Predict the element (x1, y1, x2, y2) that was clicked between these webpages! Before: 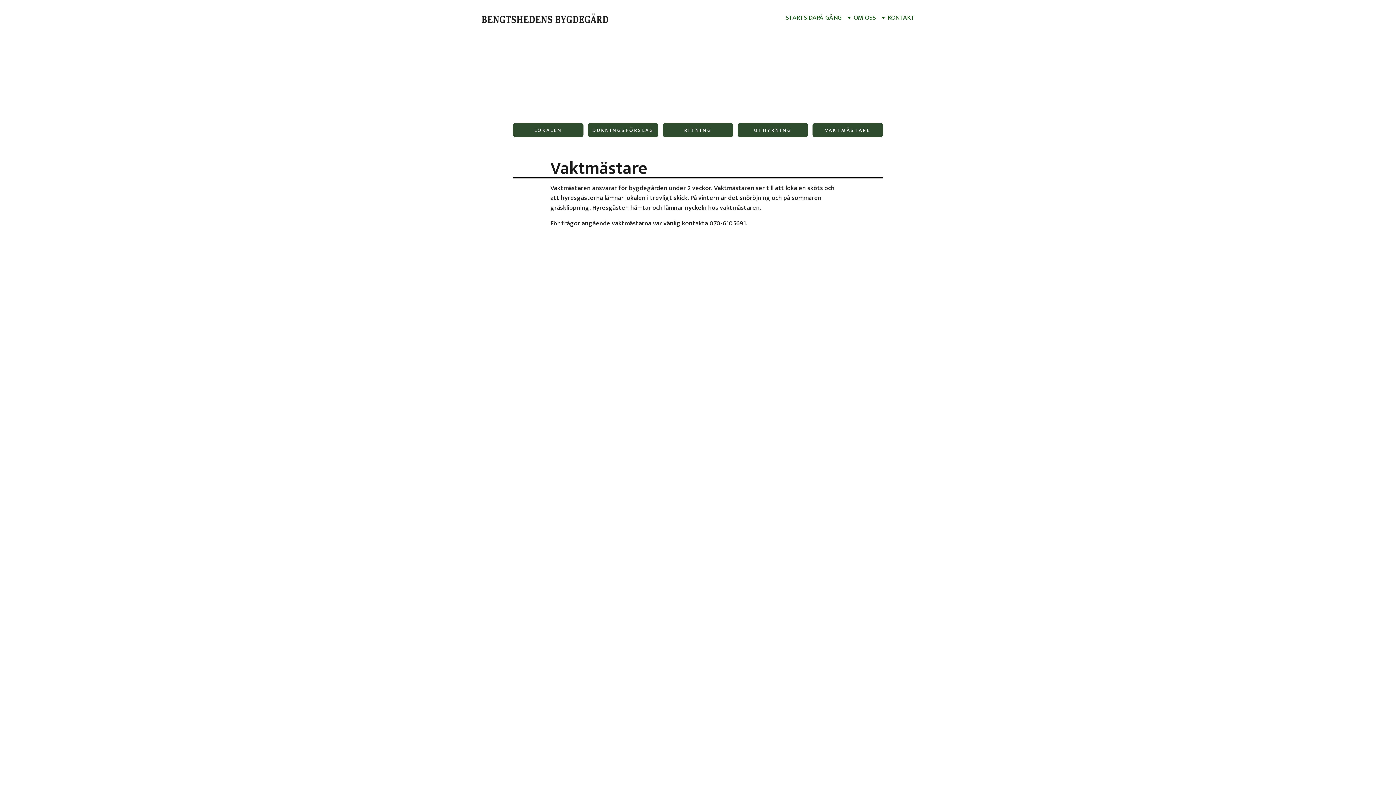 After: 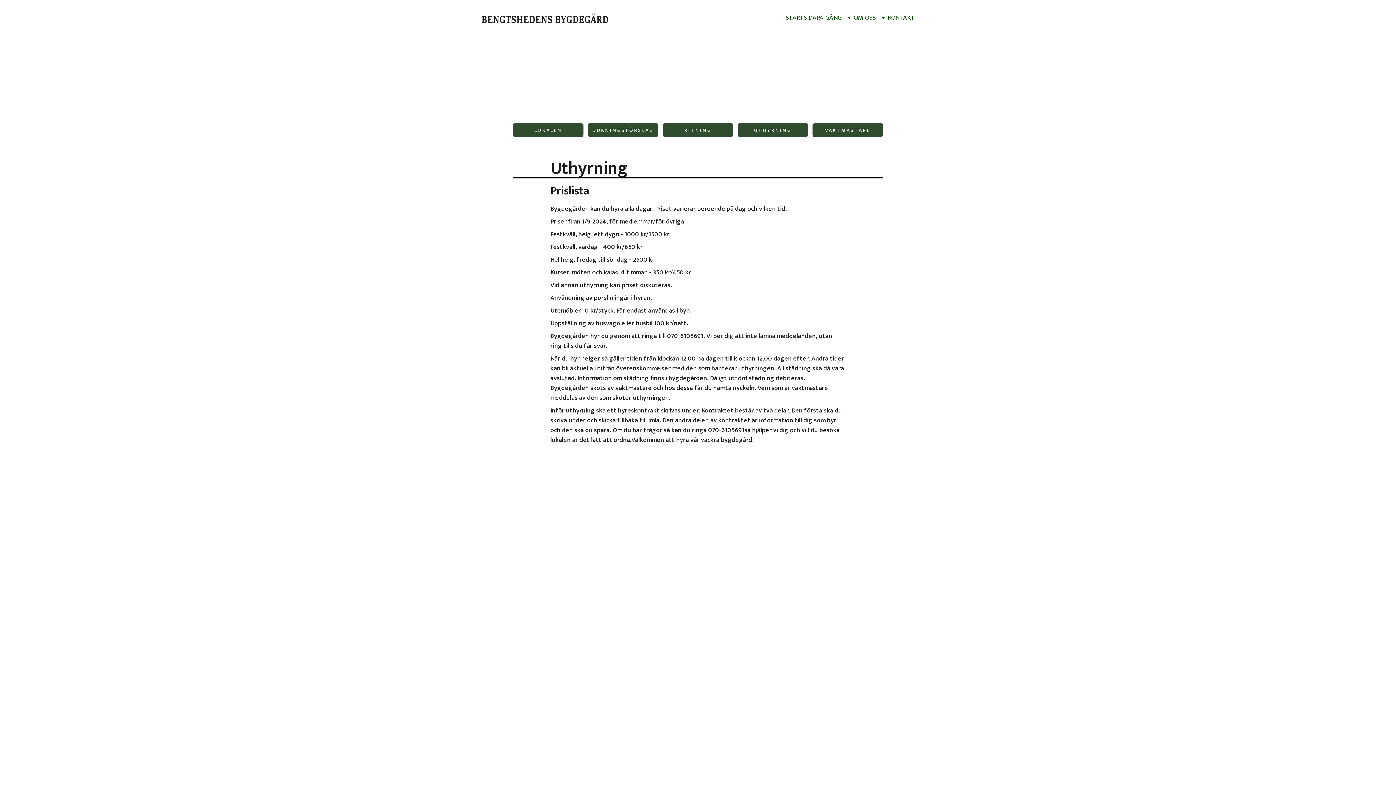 Action: bbox: (737, 122, 808, 137) label: UTHYRNING